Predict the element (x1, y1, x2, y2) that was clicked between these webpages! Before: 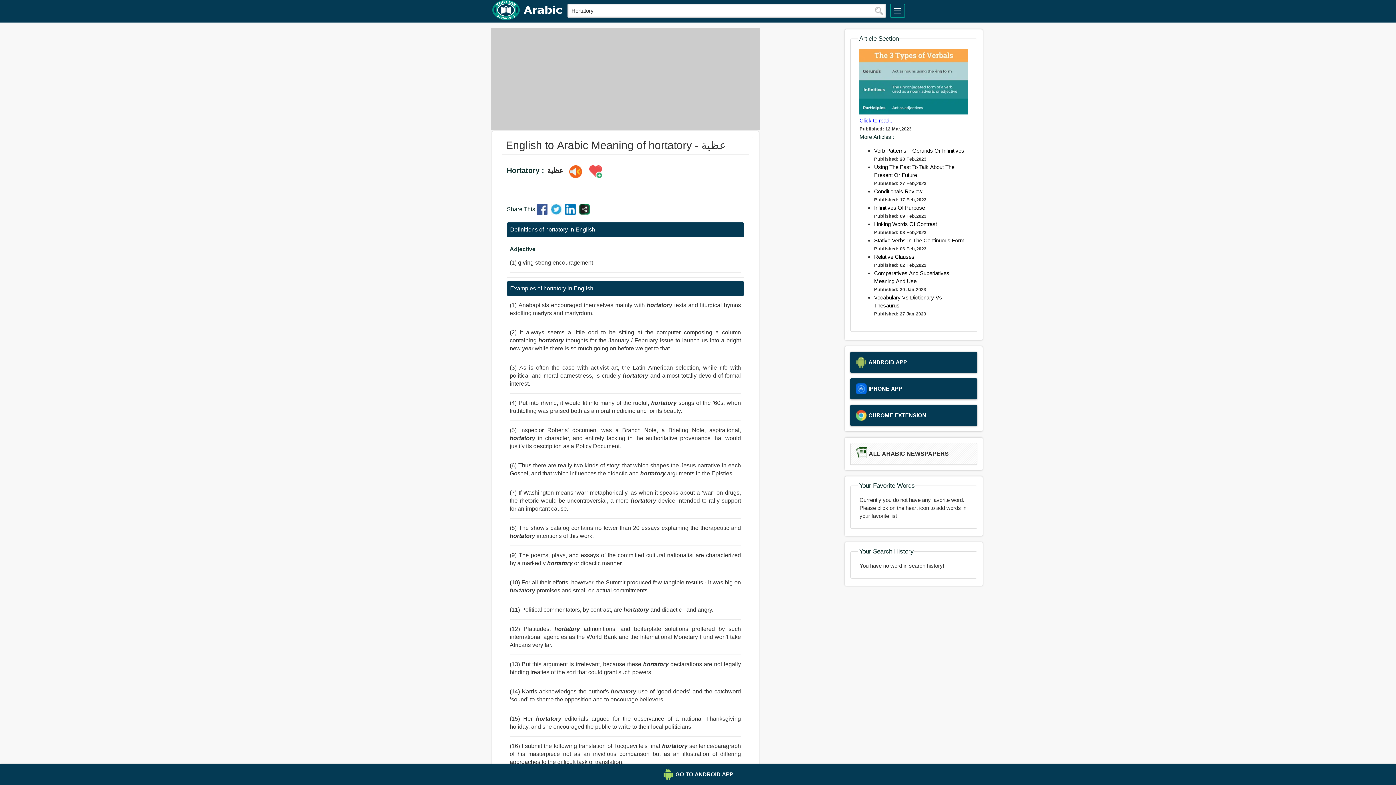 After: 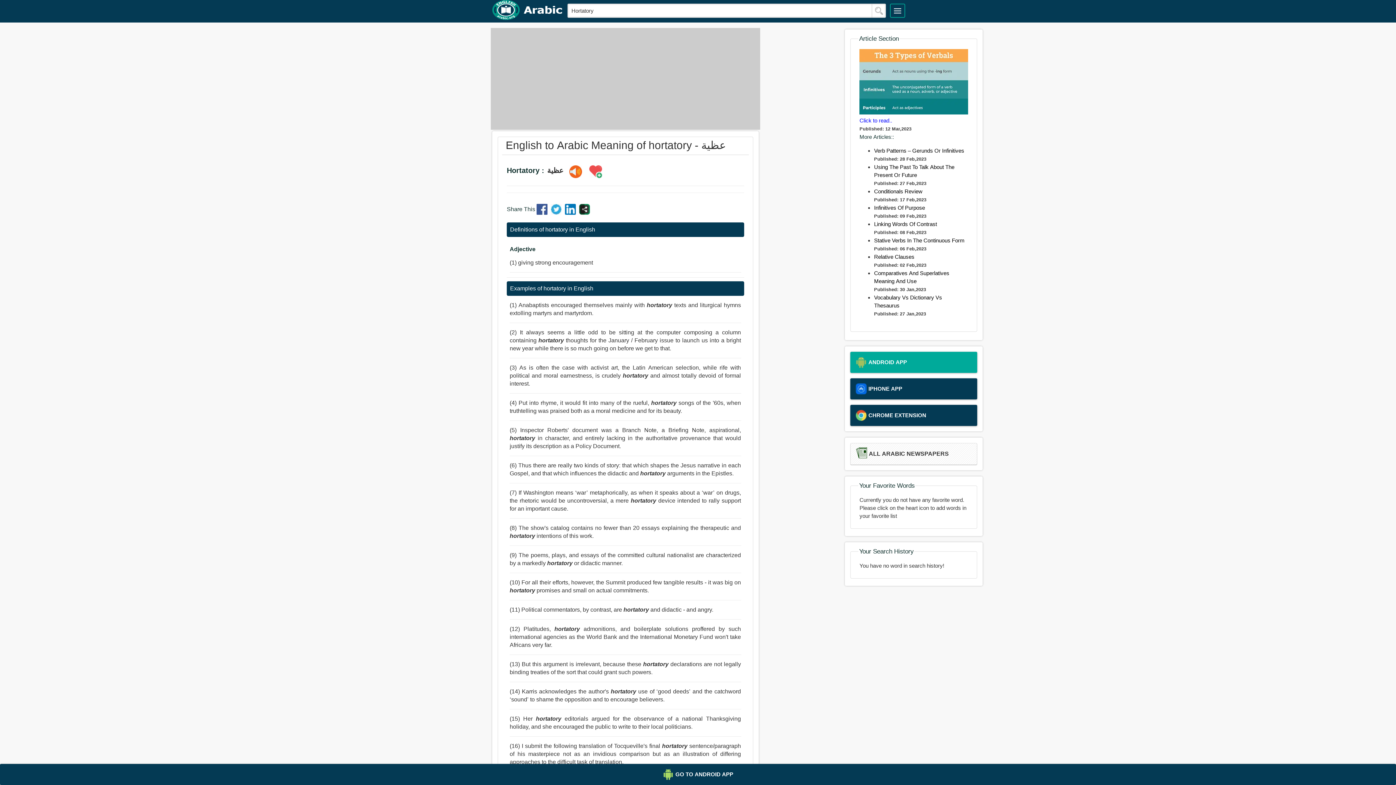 Action: bbox: (850, 352, 977, 373) label: ANDROID APP